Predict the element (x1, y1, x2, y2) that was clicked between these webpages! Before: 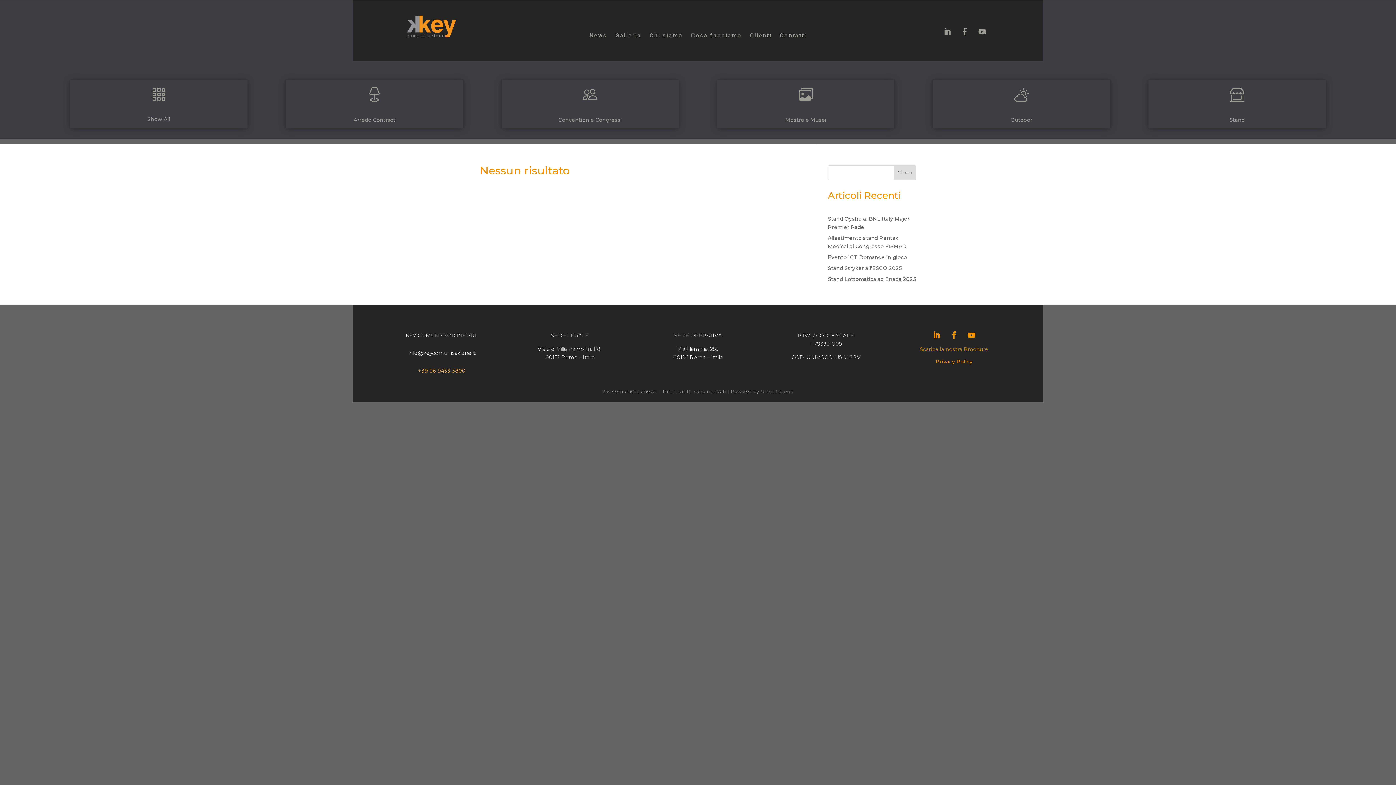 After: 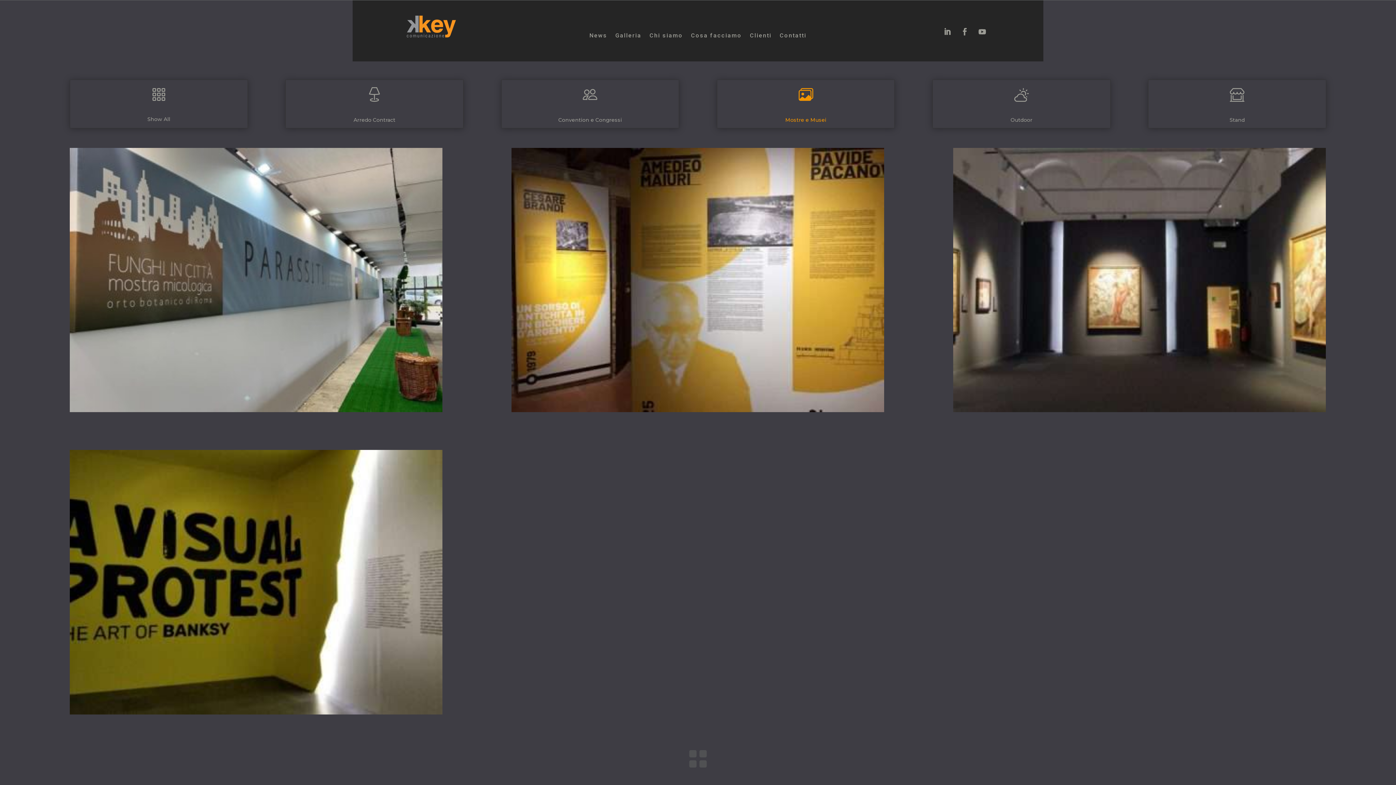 Action: bbox: (785, 116, 826, 123) label: Mostre e Musei